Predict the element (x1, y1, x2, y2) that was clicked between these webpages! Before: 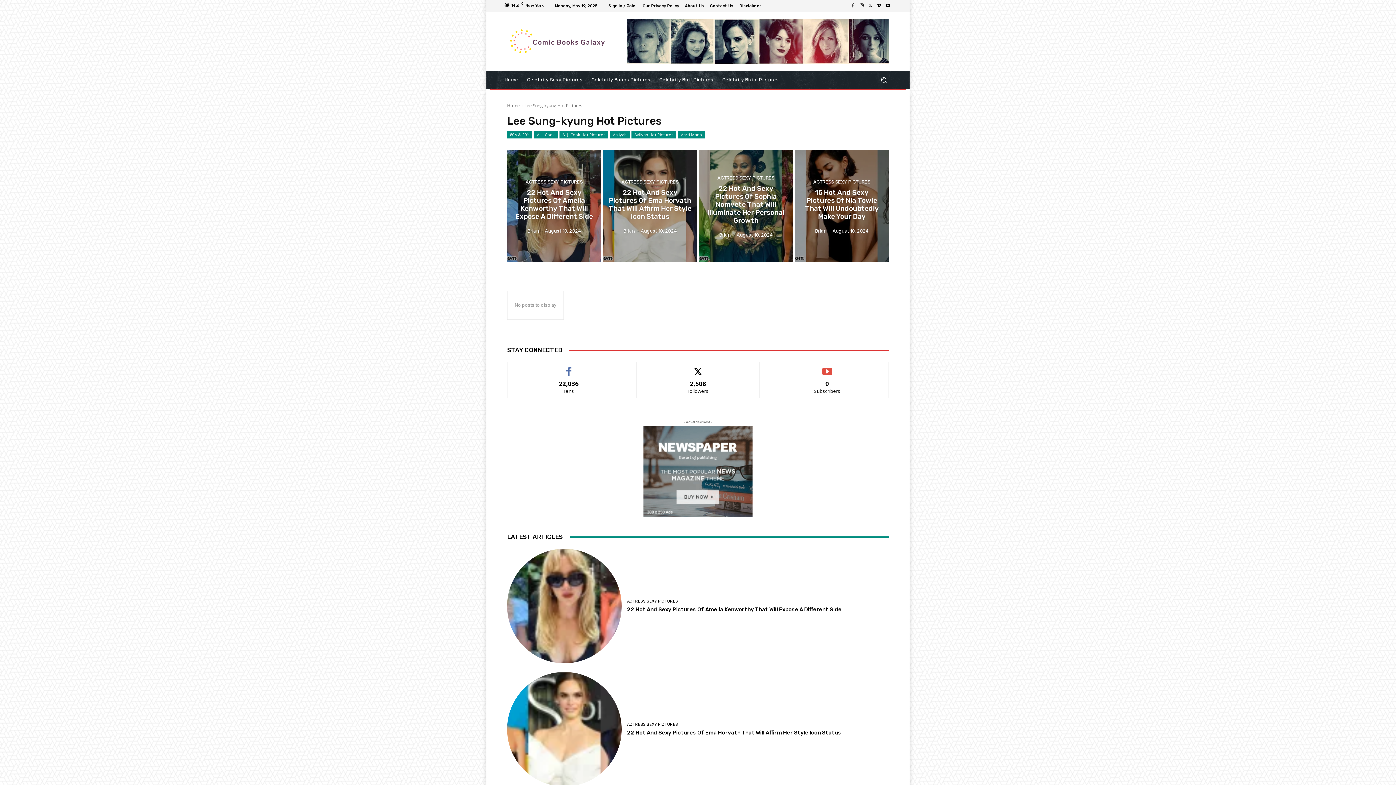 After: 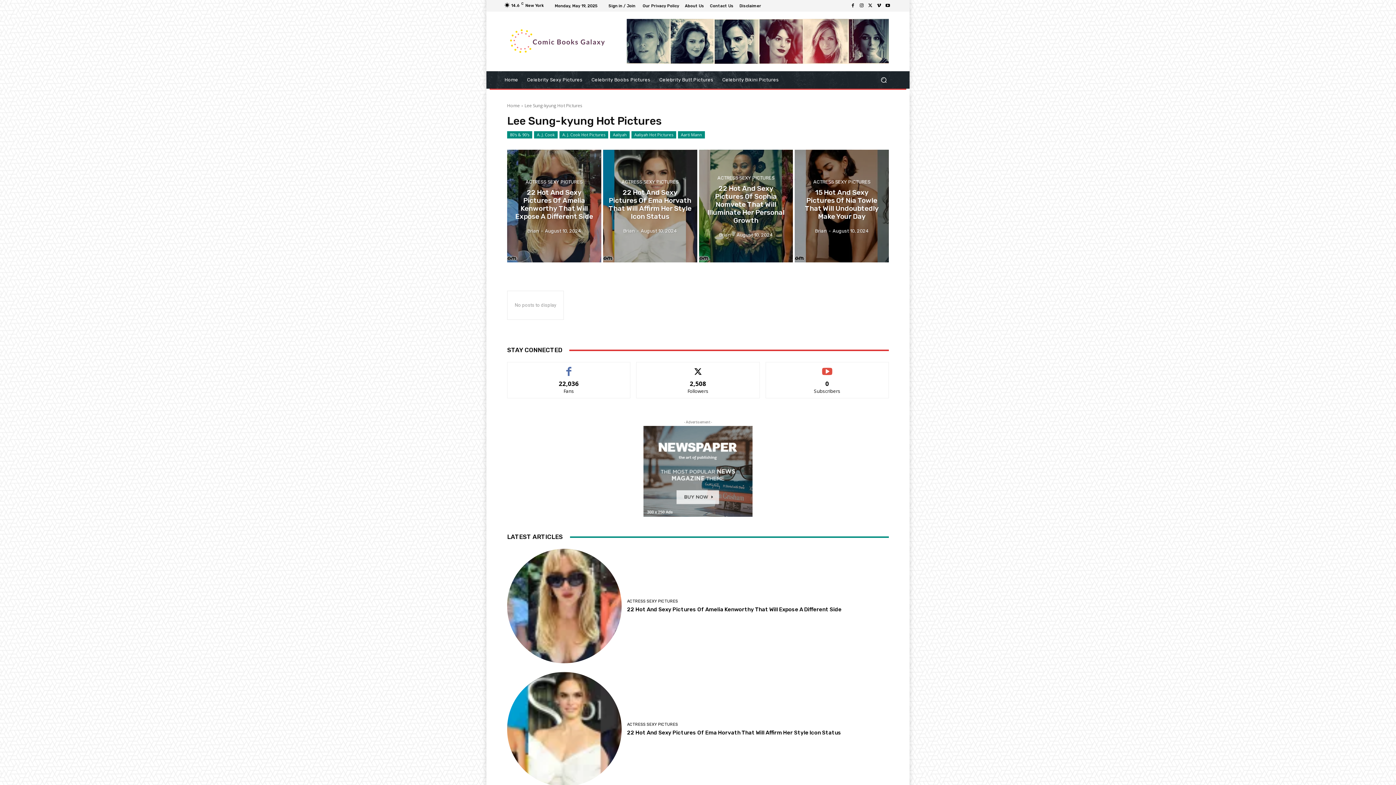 Action: bbox: (866, 1, 874, 10)